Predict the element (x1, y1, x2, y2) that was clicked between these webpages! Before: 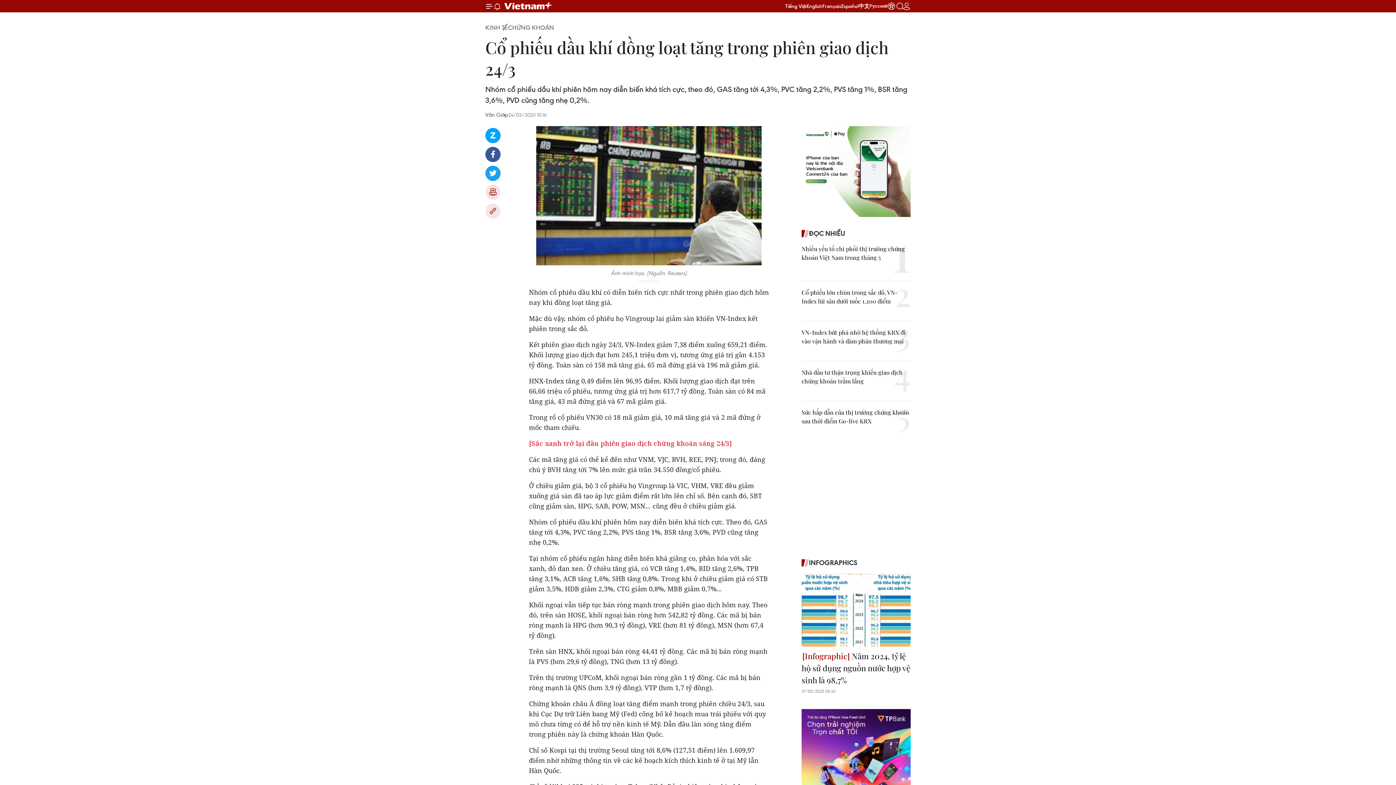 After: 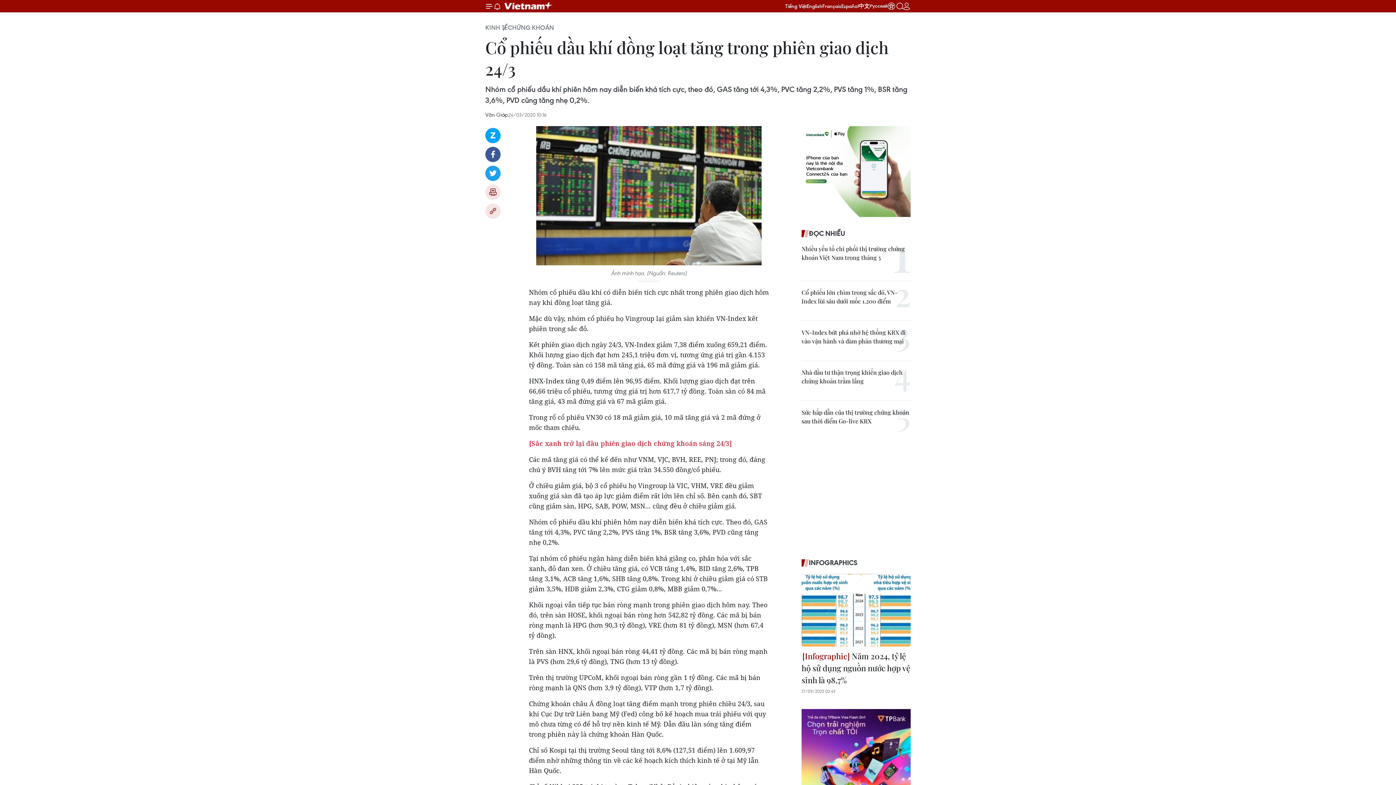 Action: bbox: (801, 750, 910, 757)